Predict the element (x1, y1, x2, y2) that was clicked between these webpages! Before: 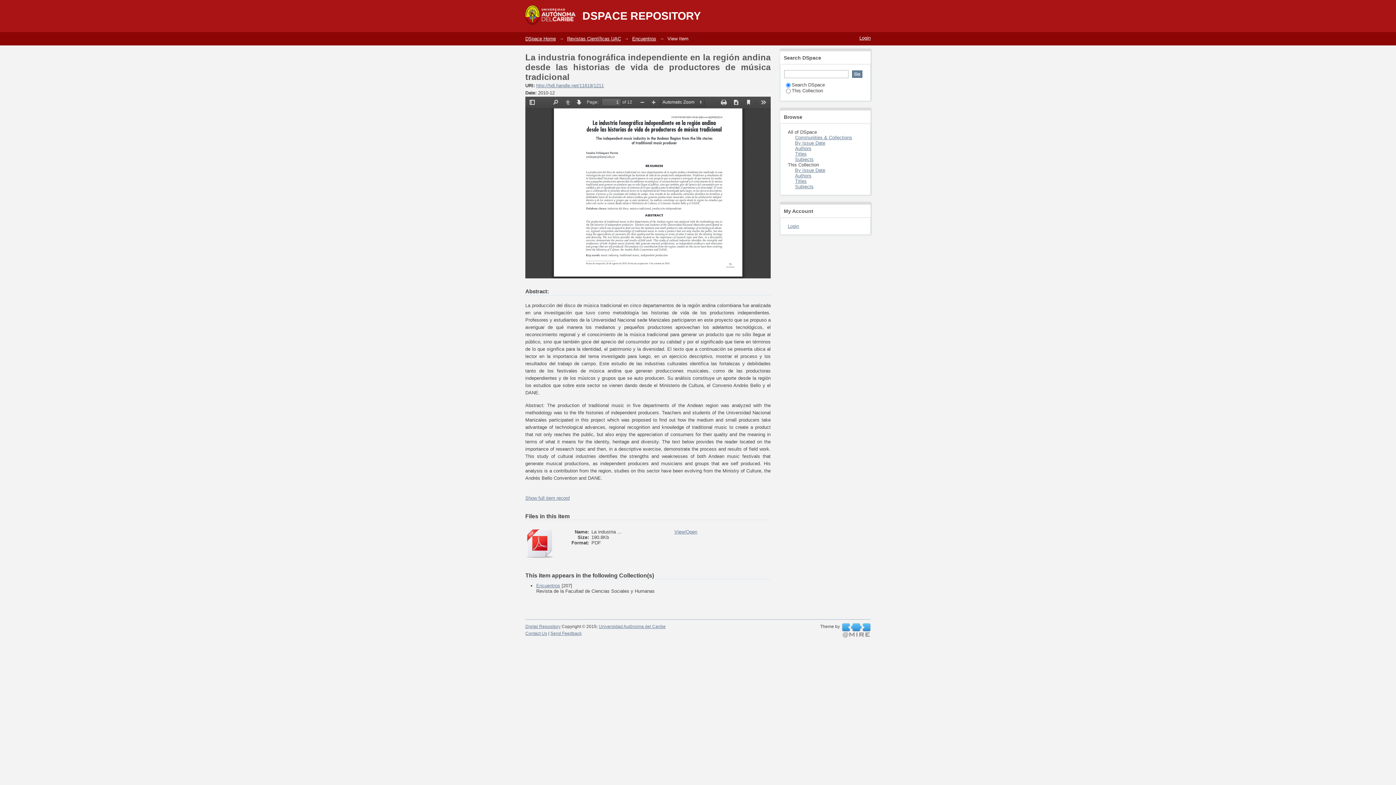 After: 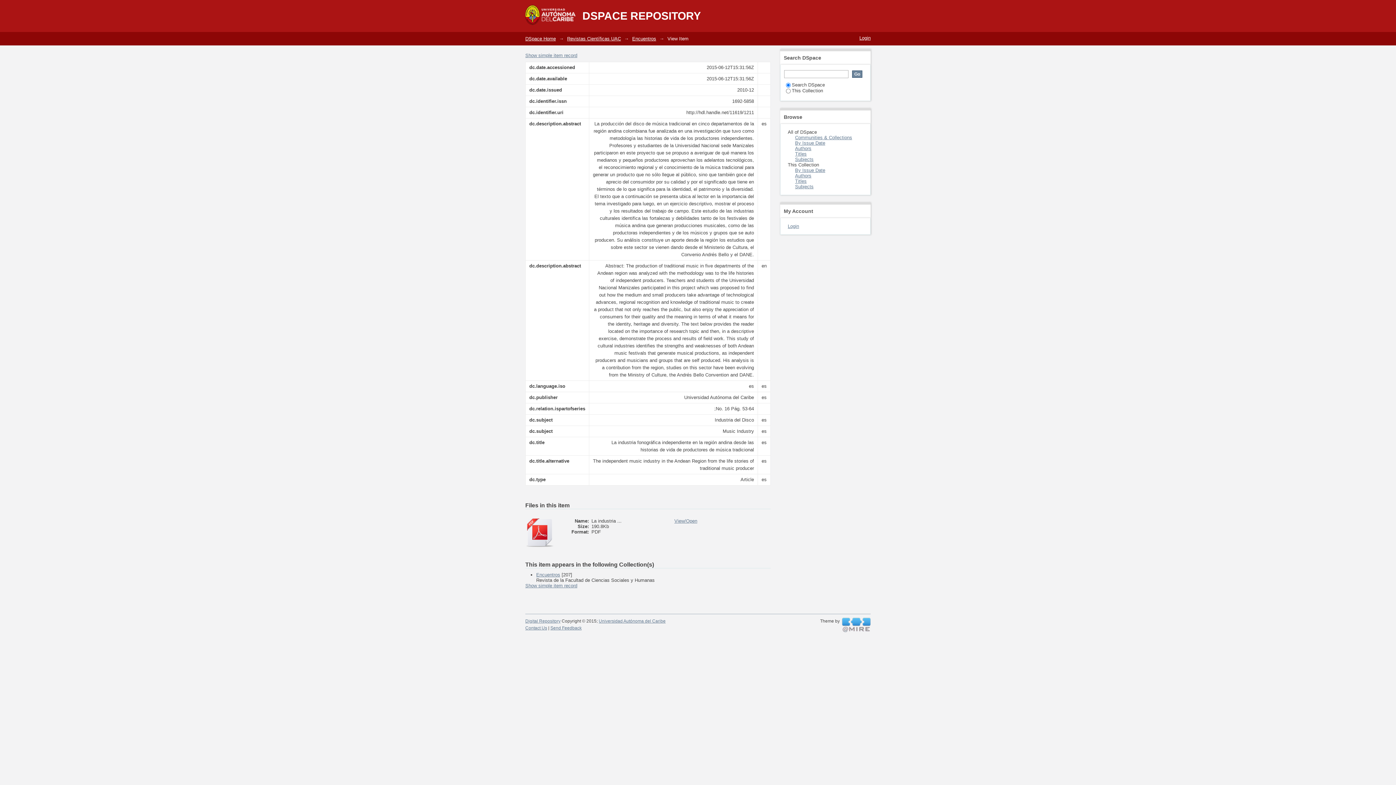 Action: label: Show full item record bbox: (525, 495, 569, 501)